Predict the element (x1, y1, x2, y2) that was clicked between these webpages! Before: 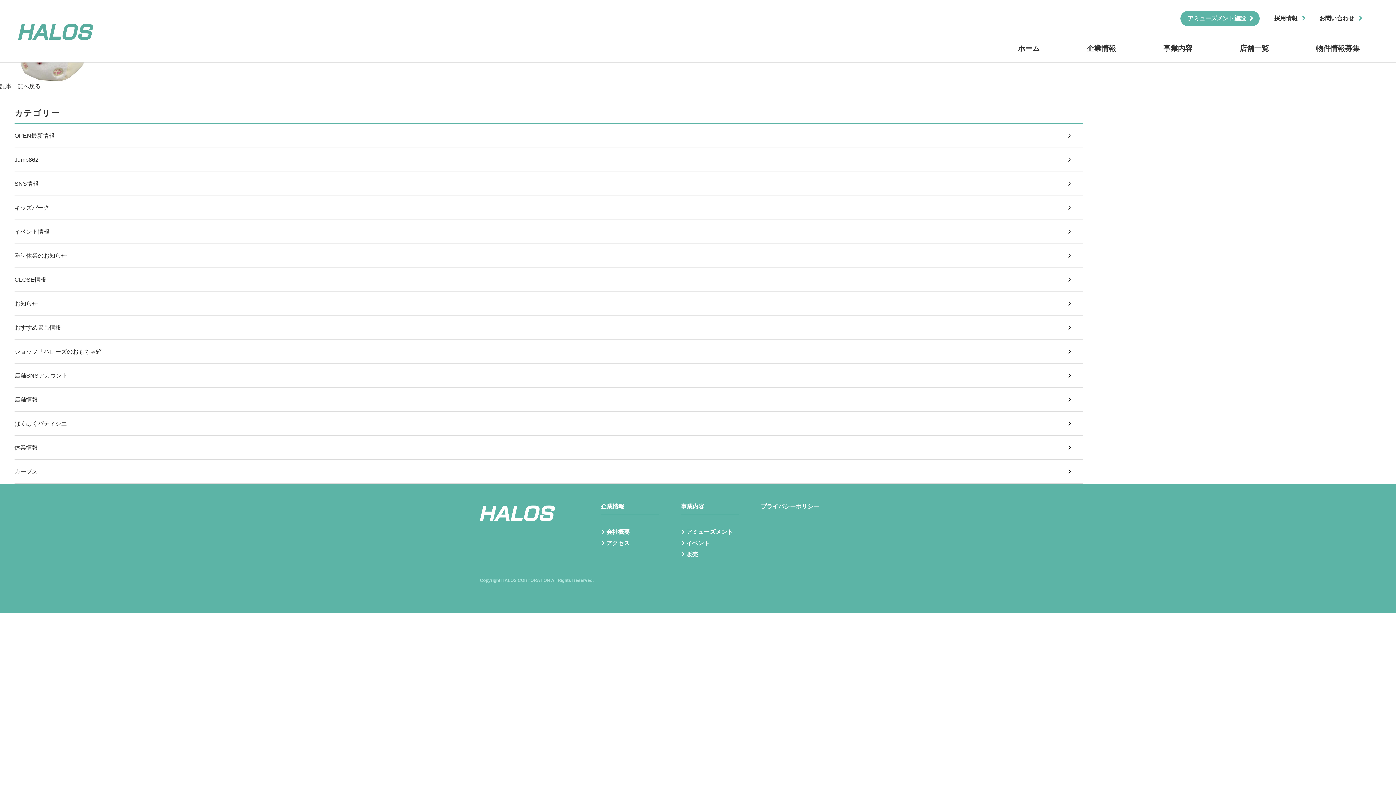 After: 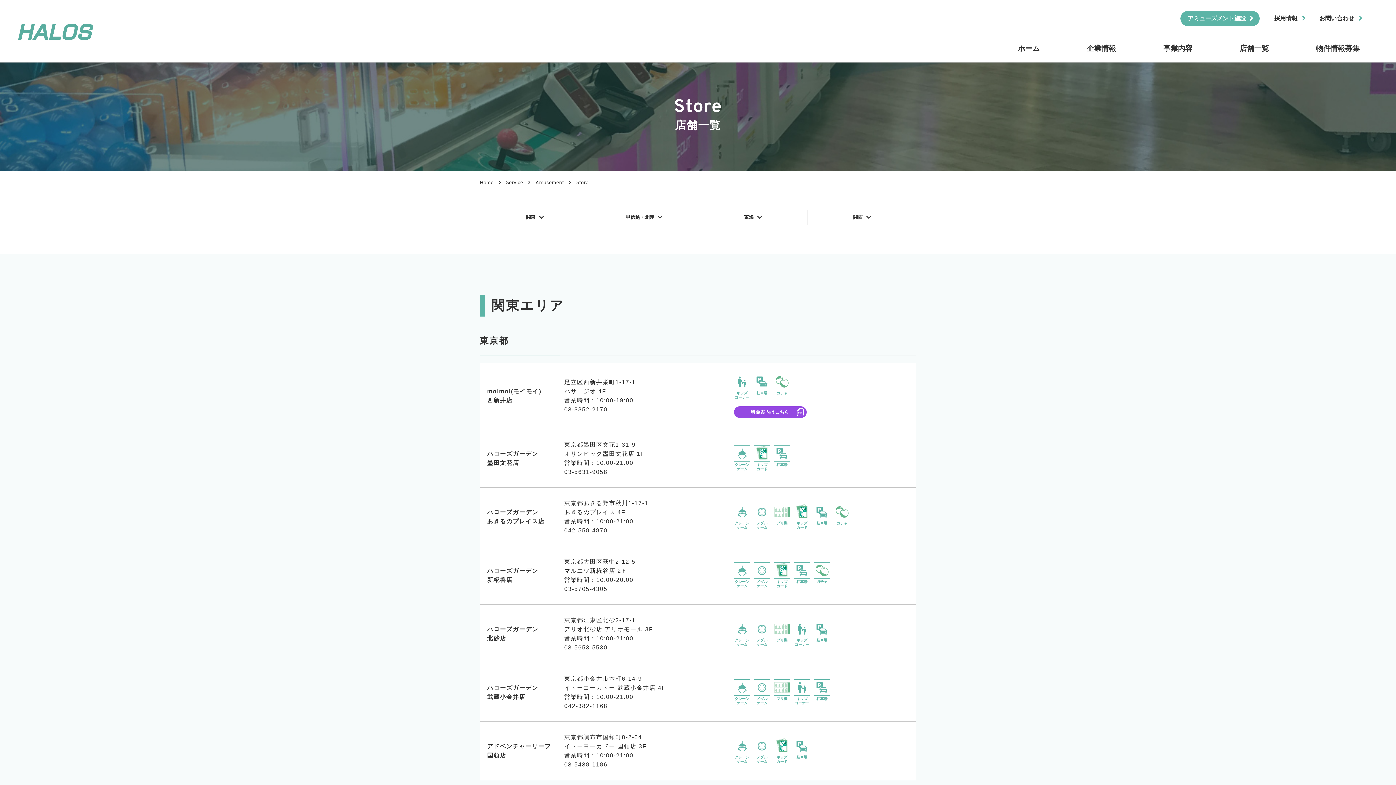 Action: bbox: (1221, 30, 1287, 62) label: 店舗一覧